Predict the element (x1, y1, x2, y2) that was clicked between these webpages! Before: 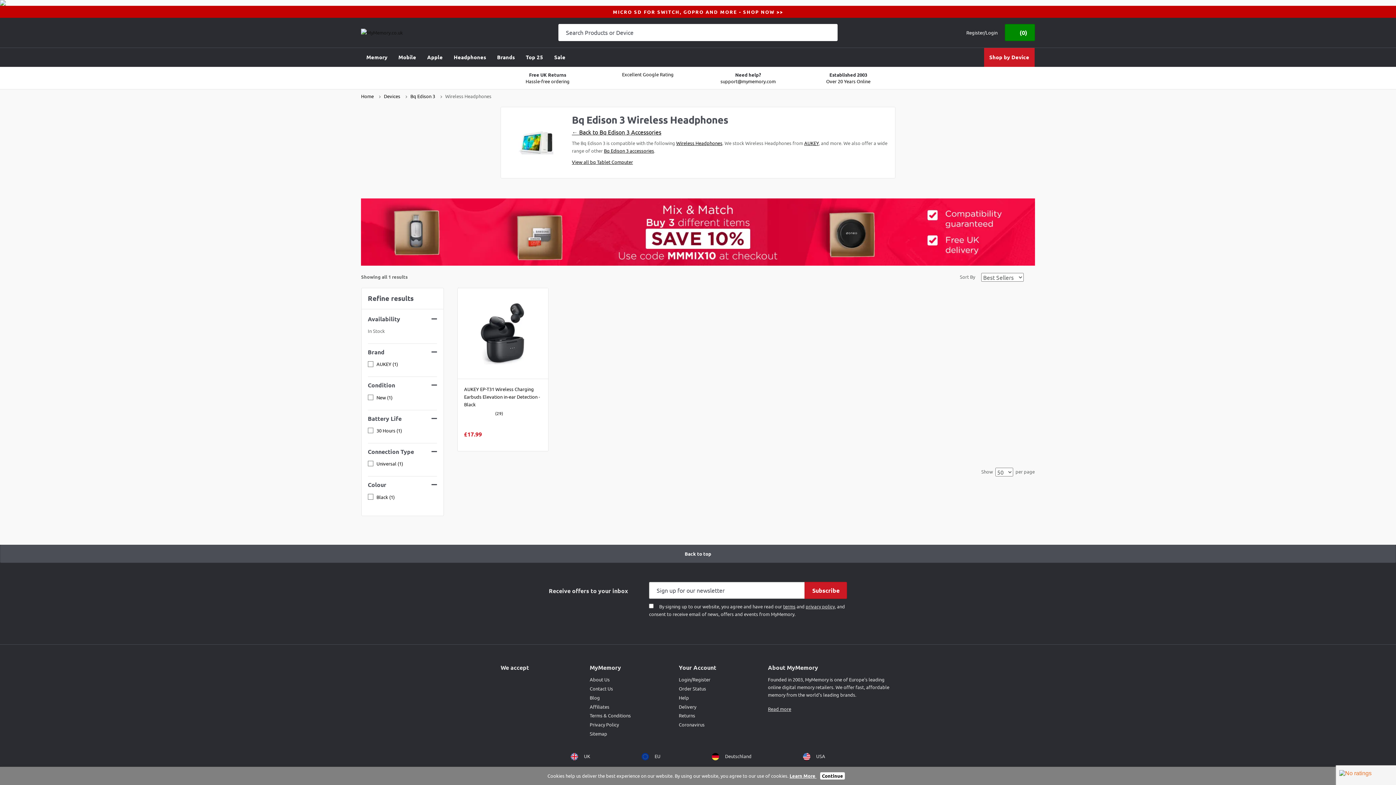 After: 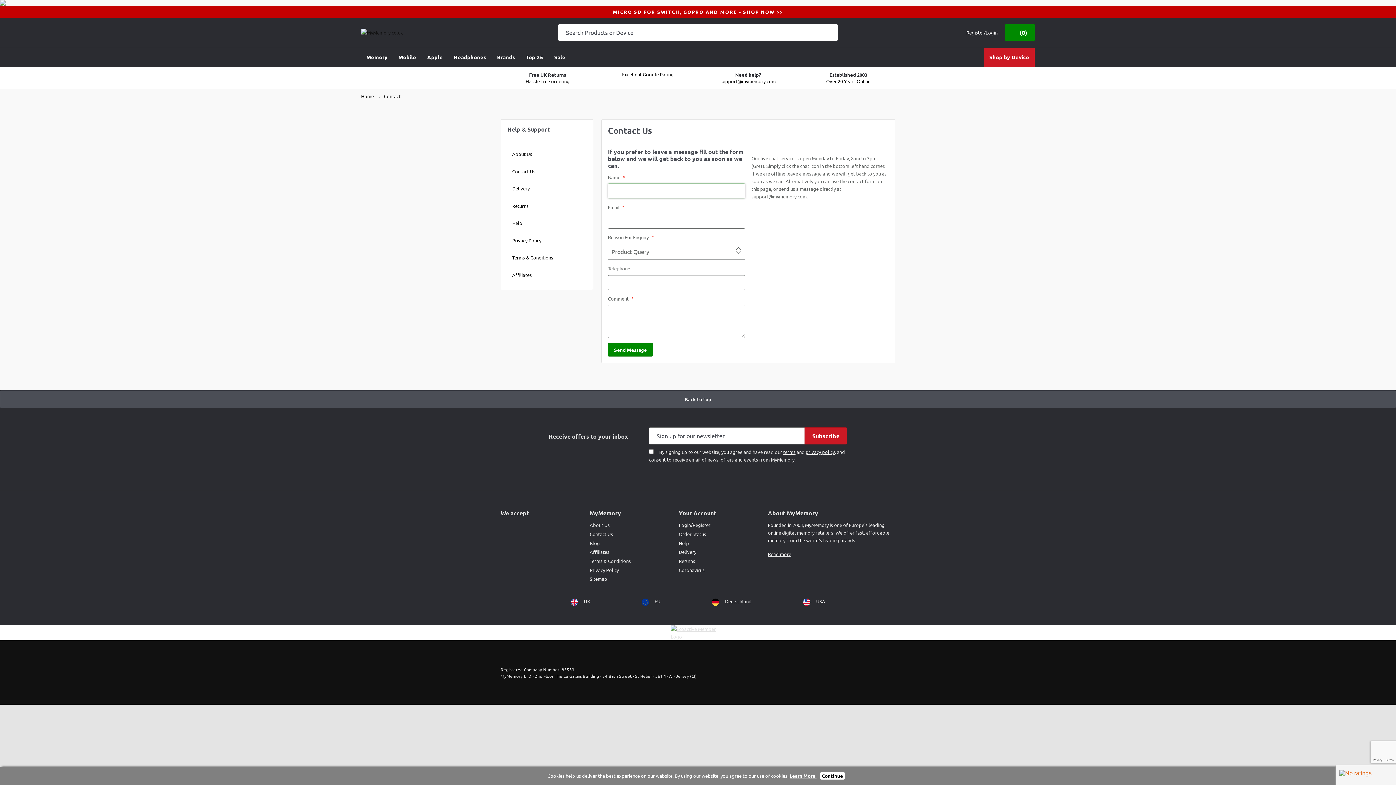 Action: label: Need help?

support@mymemory.com bbox: (701, 72, 795, 83)